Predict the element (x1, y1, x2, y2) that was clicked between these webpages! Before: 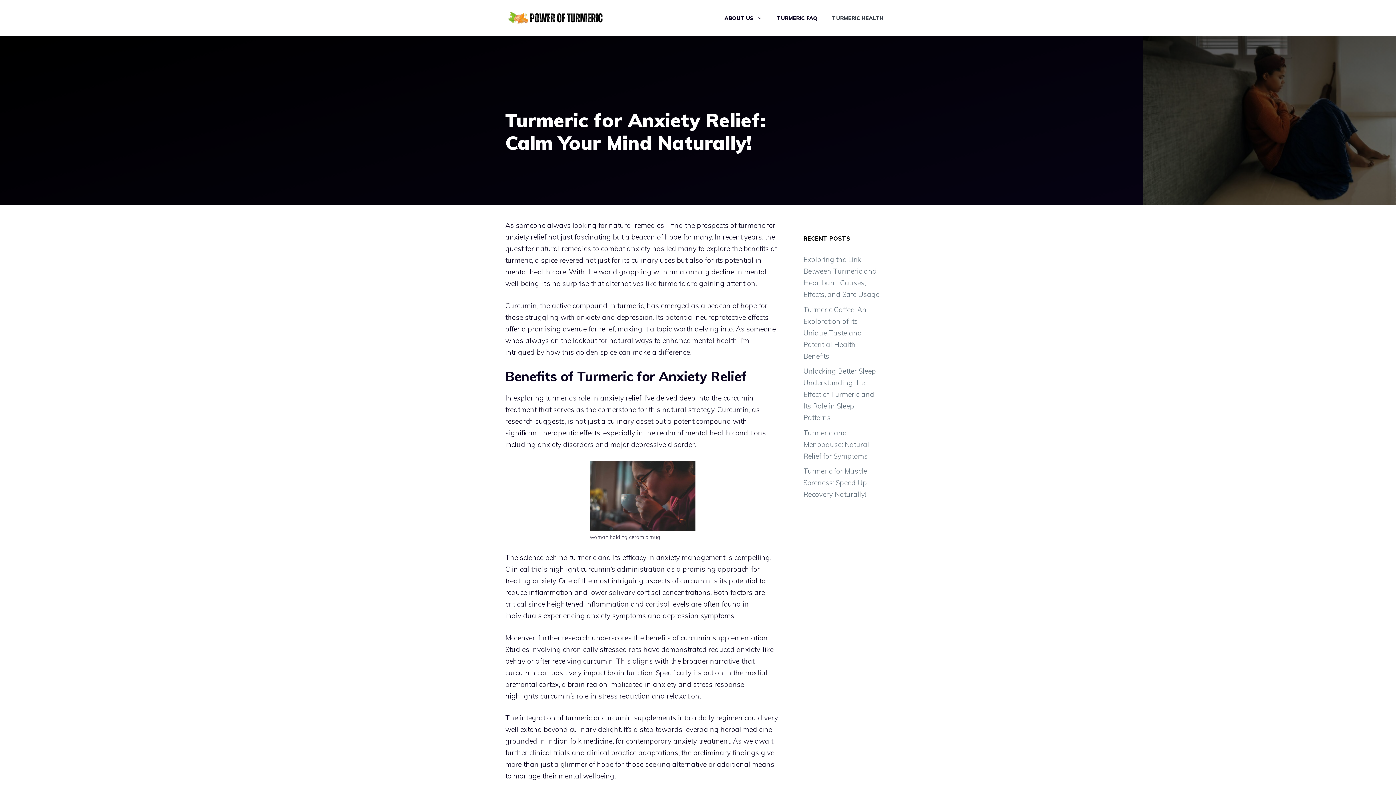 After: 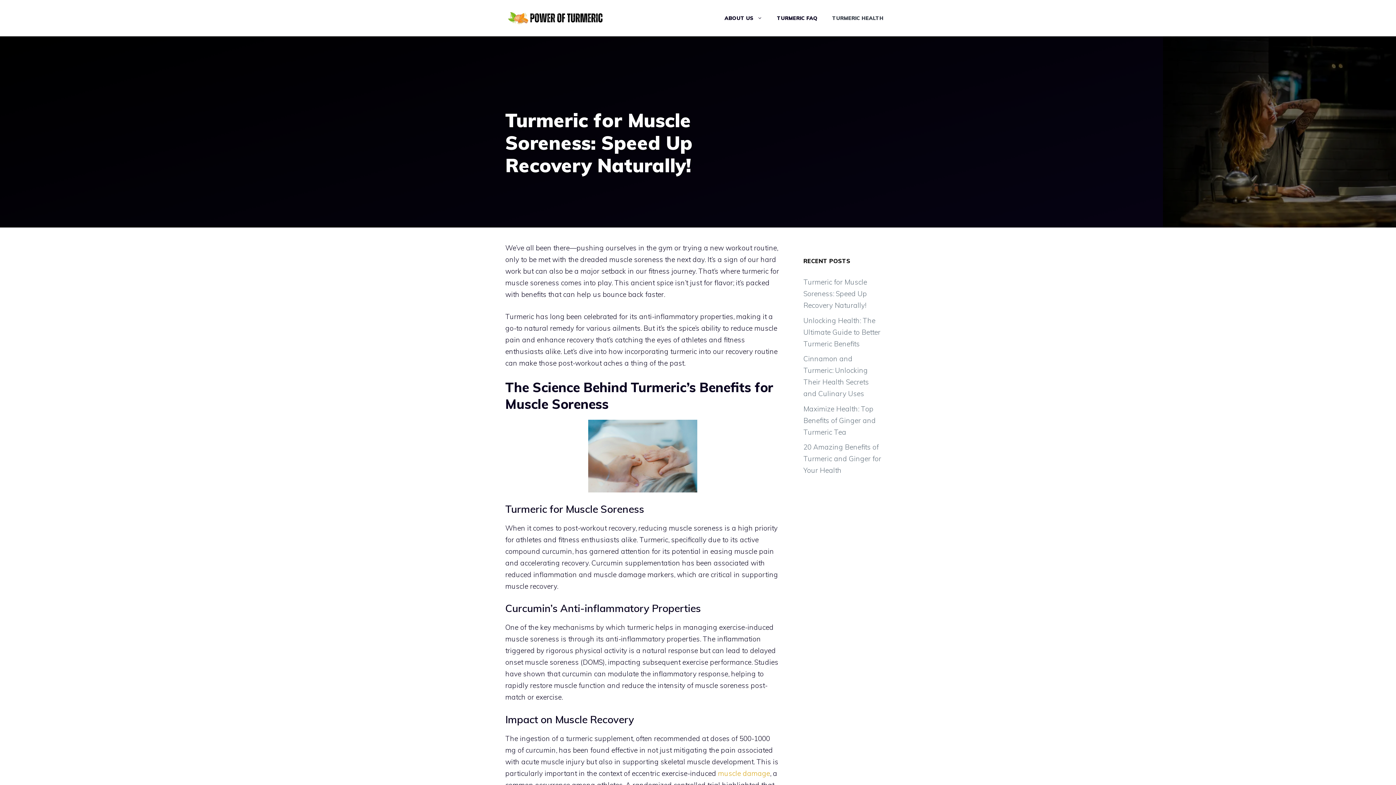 Action: label: Turmeric for Muscle Soreness: Speed Up Recovery Naturally! bbox: (803, 466, 867, 498)